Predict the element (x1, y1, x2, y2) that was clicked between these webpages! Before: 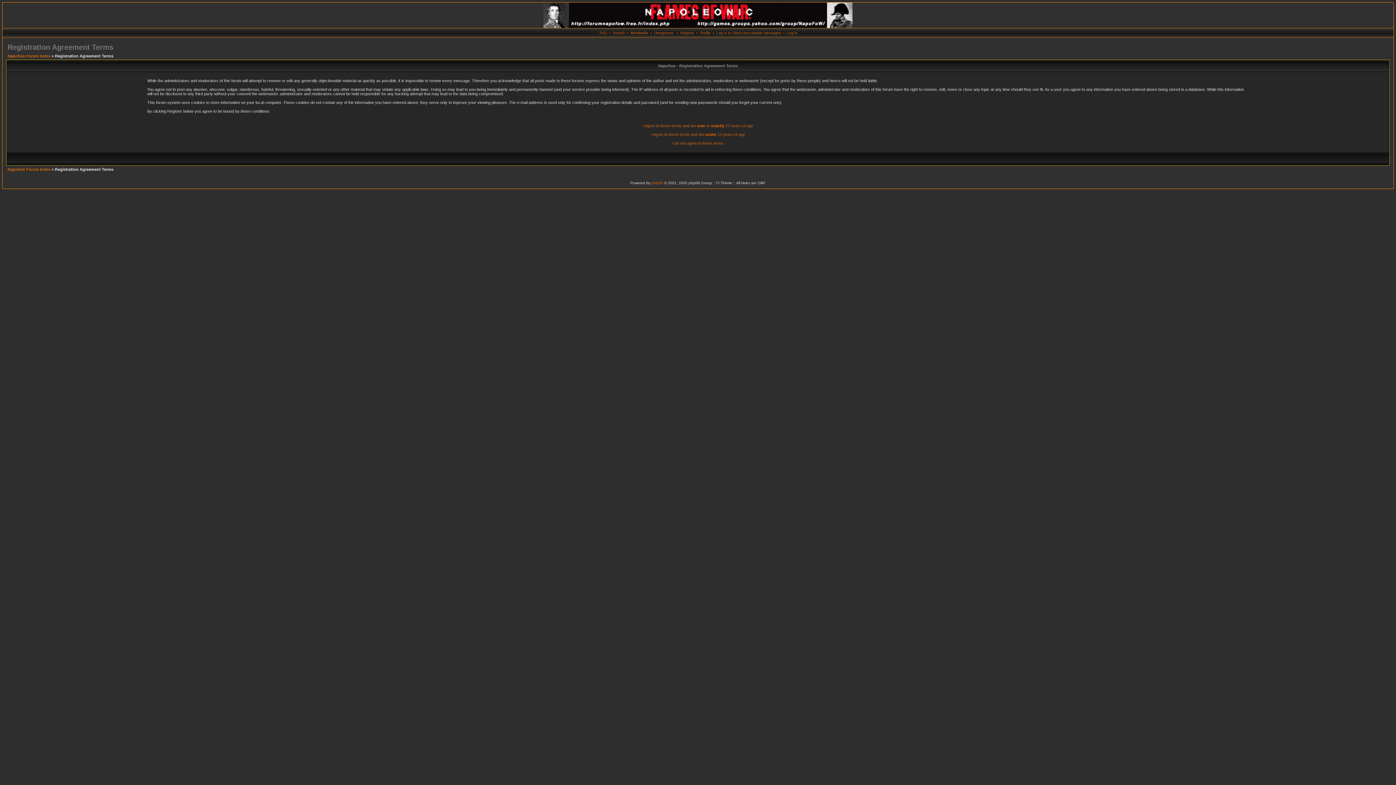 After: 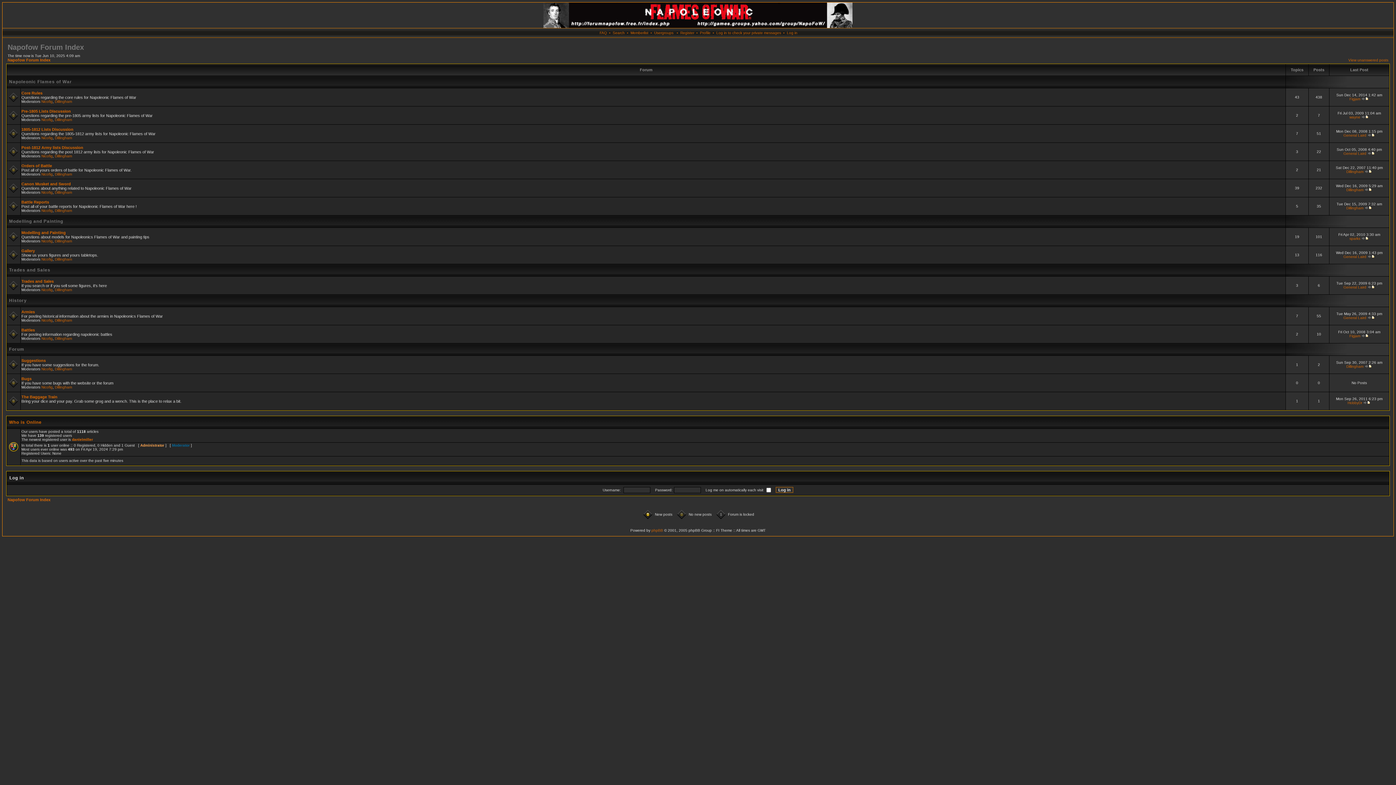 Action: bbox: (7, 53, 50, 58) label: Napofow Forum Index